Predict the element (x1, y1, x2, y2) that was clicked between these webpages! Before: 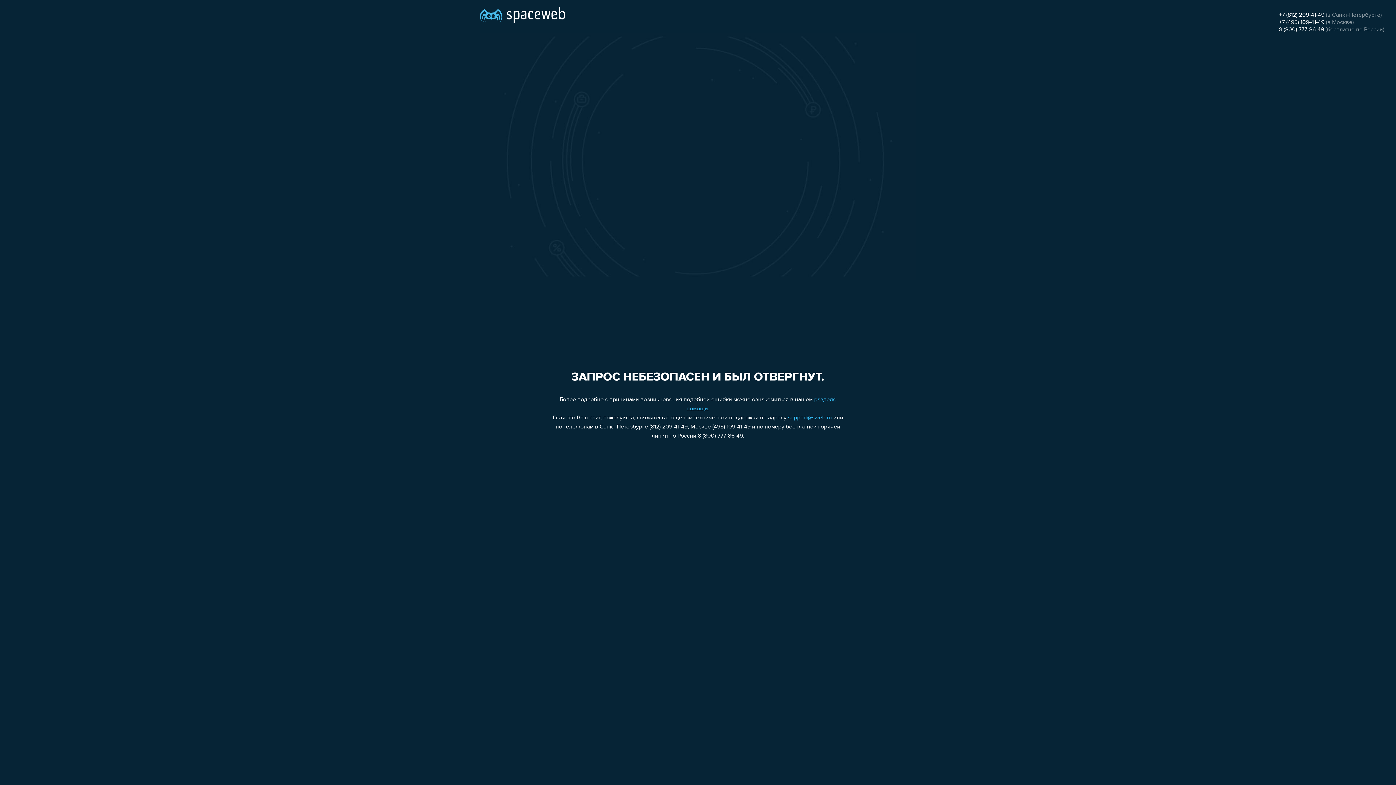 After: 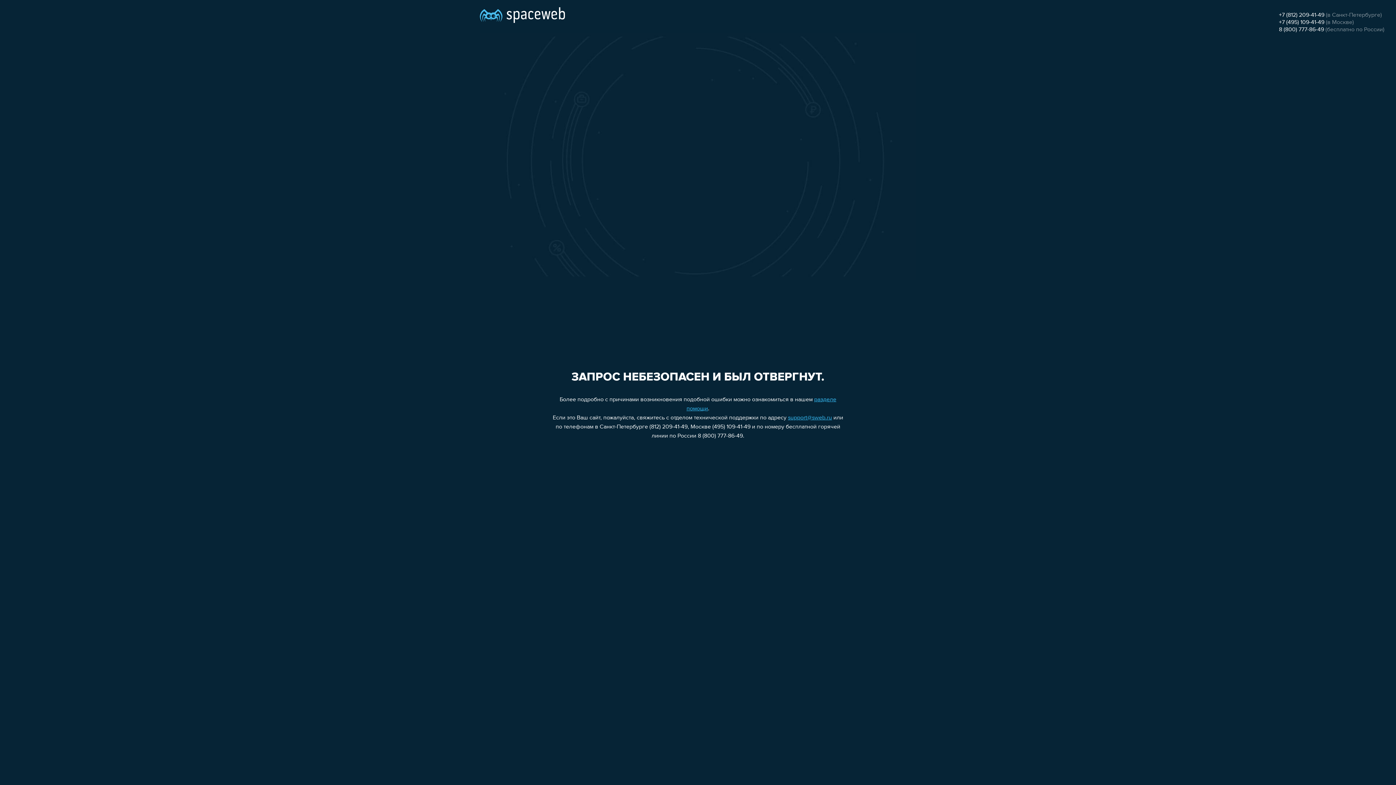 Action: label: support@sweb.ru bbox: (788, 415, 832, 421)